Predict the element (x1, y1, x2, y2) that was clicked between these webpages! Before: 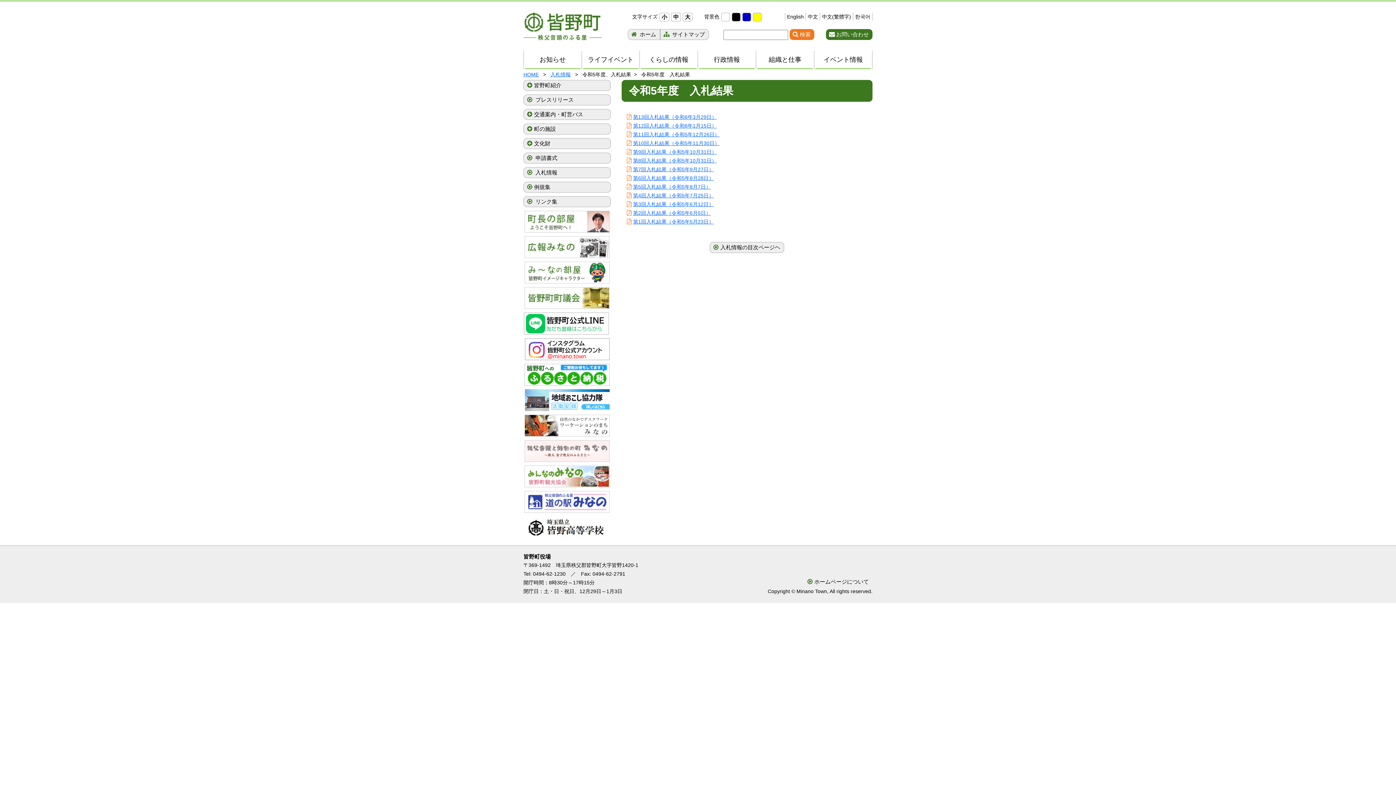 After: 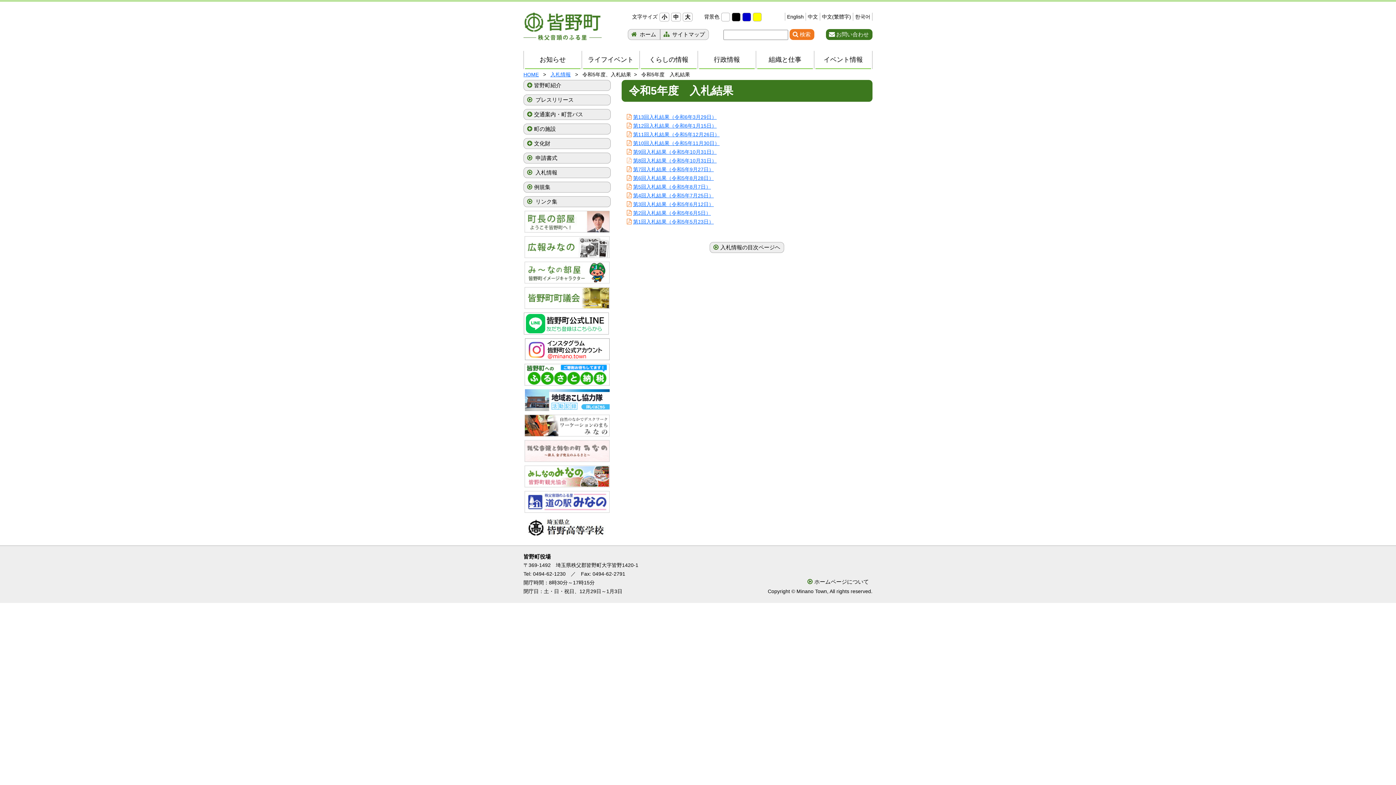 Action: bbox: (625, 157, 633, 163)